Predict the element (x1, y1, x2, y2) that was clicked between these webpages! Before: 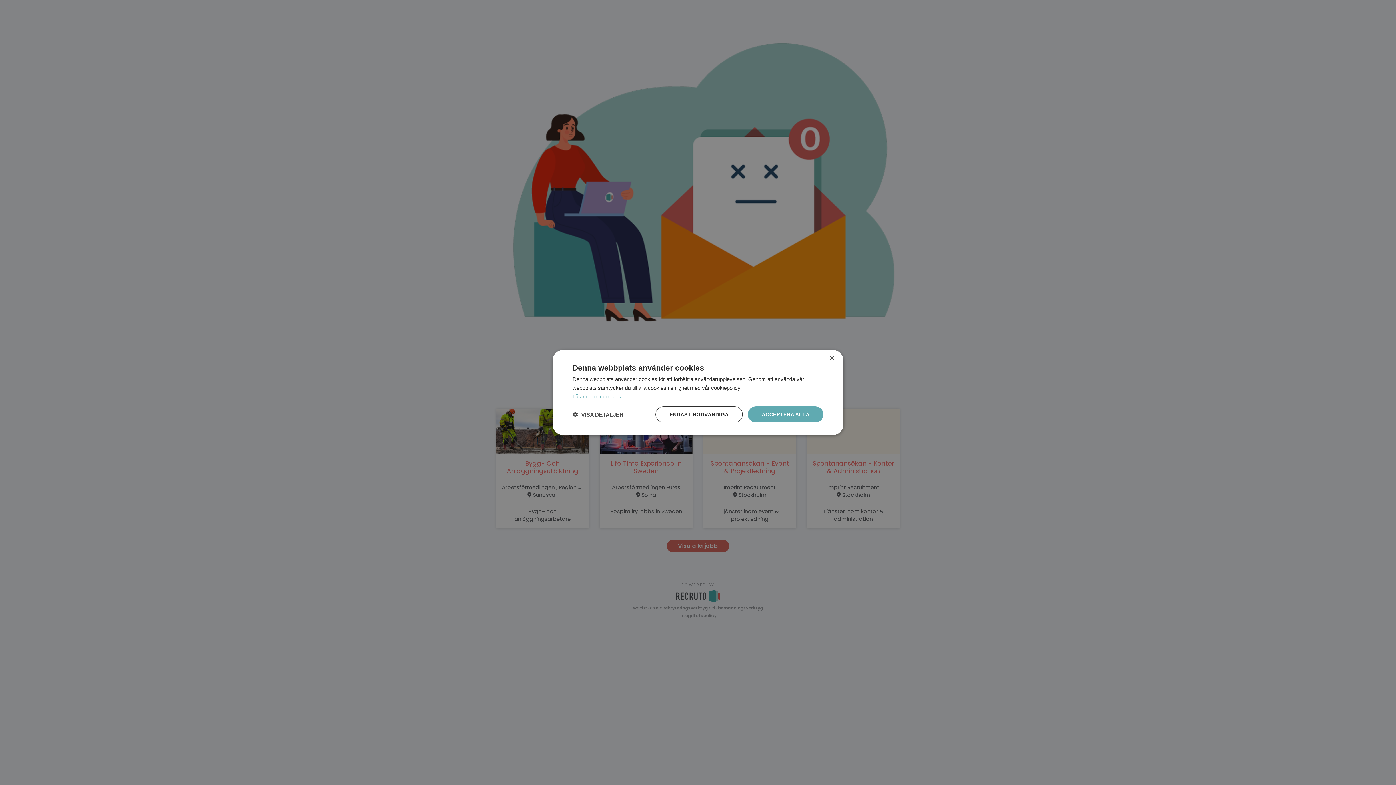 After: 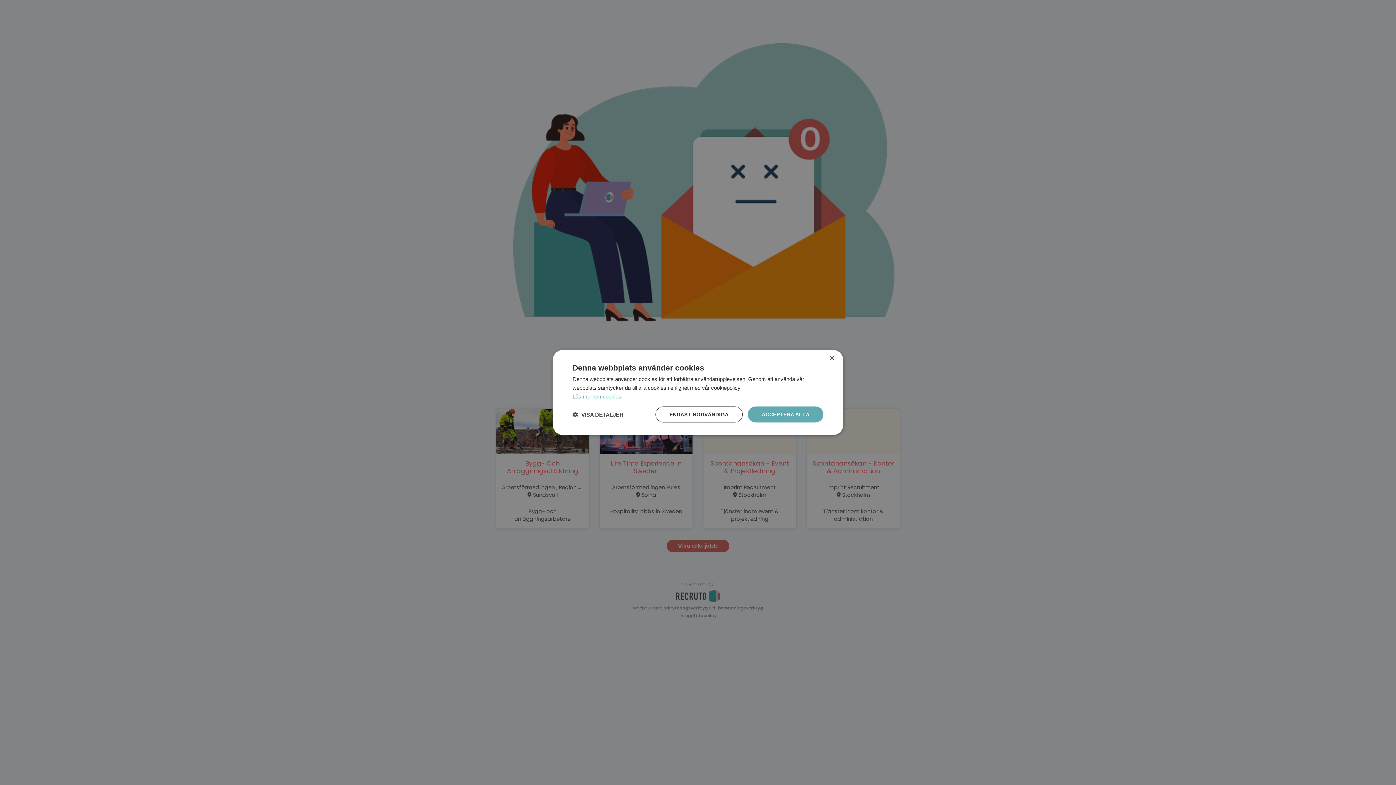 Action: label: Läs mer om cookies, opens a new window bbox: (572, 393, 621, 399)